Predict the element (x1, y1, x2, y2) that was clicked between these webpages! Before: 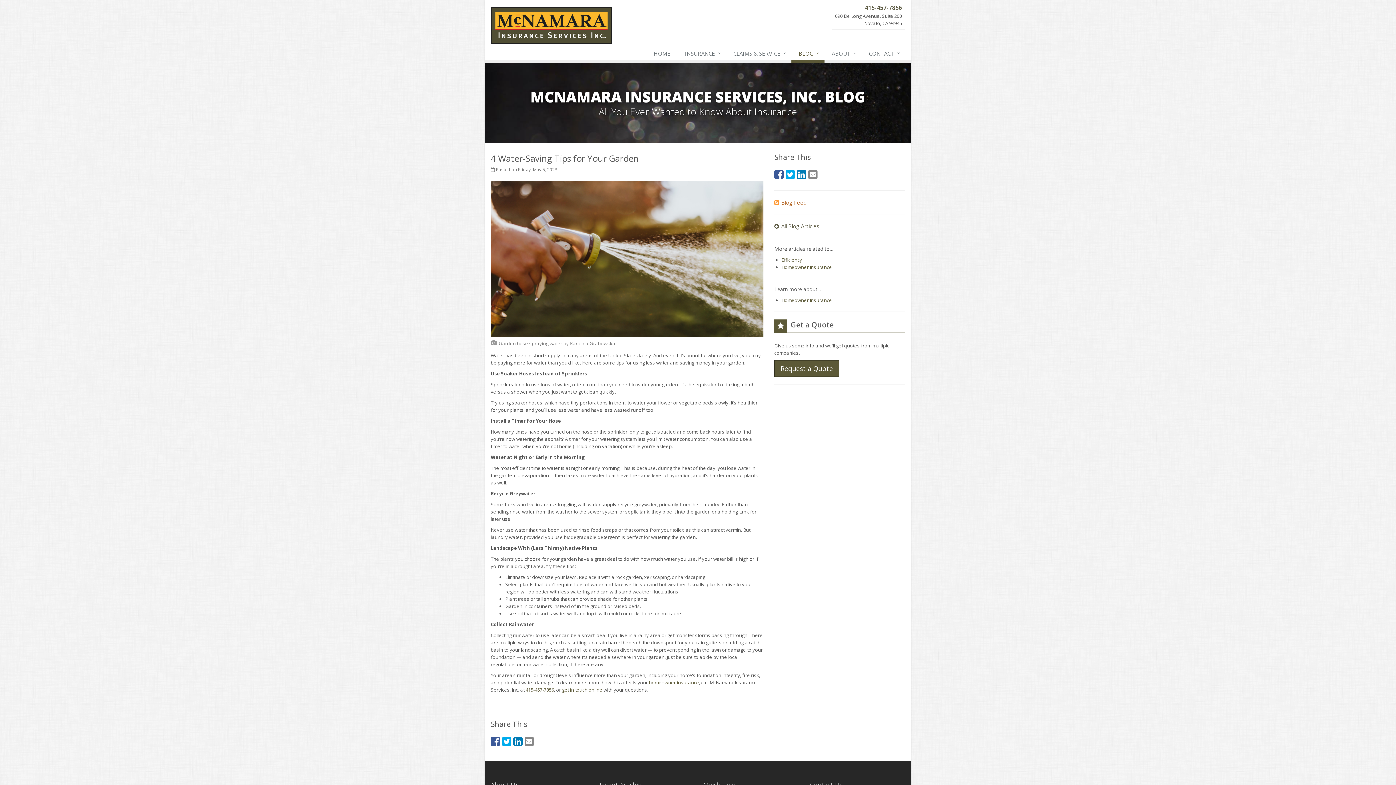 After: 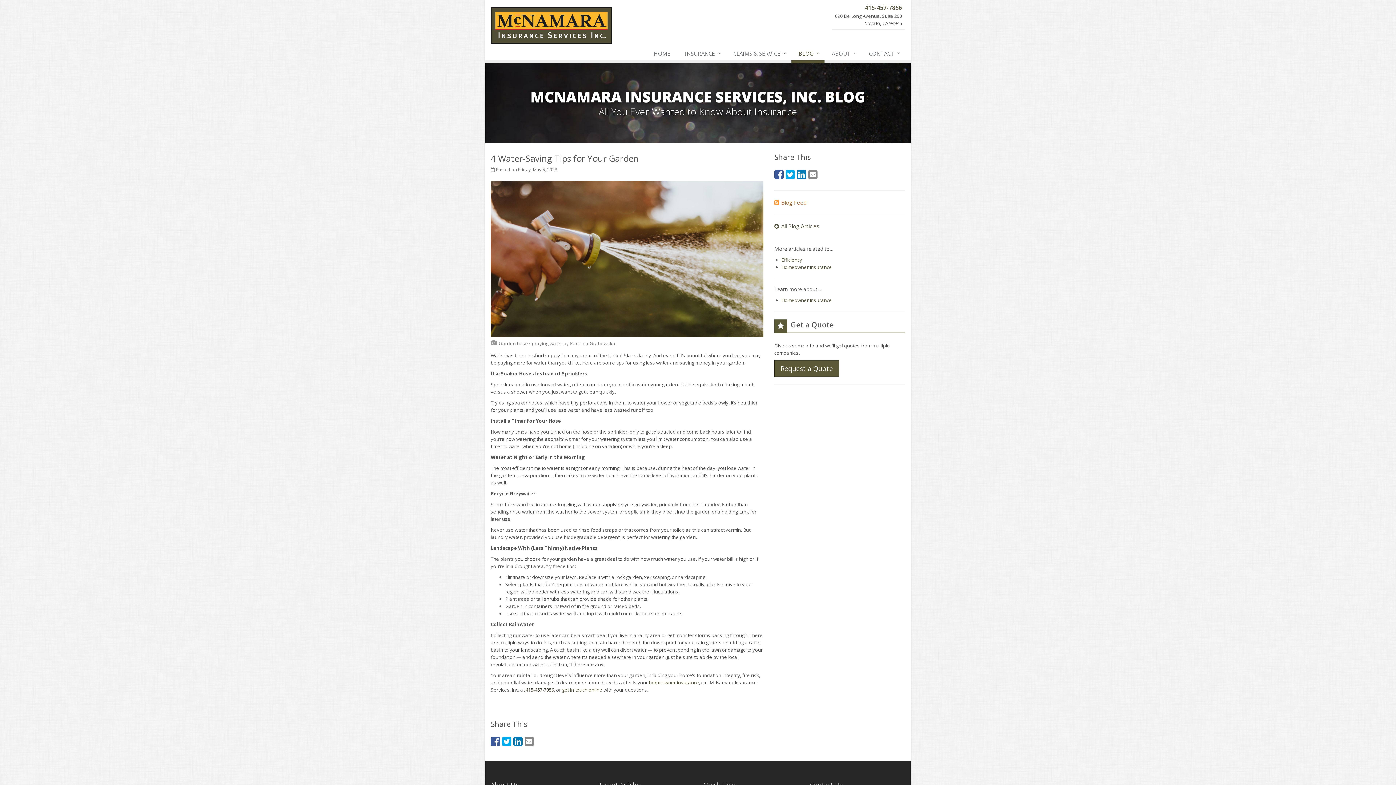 Action: bbox: (525, 686, 554, 693) label: 415-457-7856